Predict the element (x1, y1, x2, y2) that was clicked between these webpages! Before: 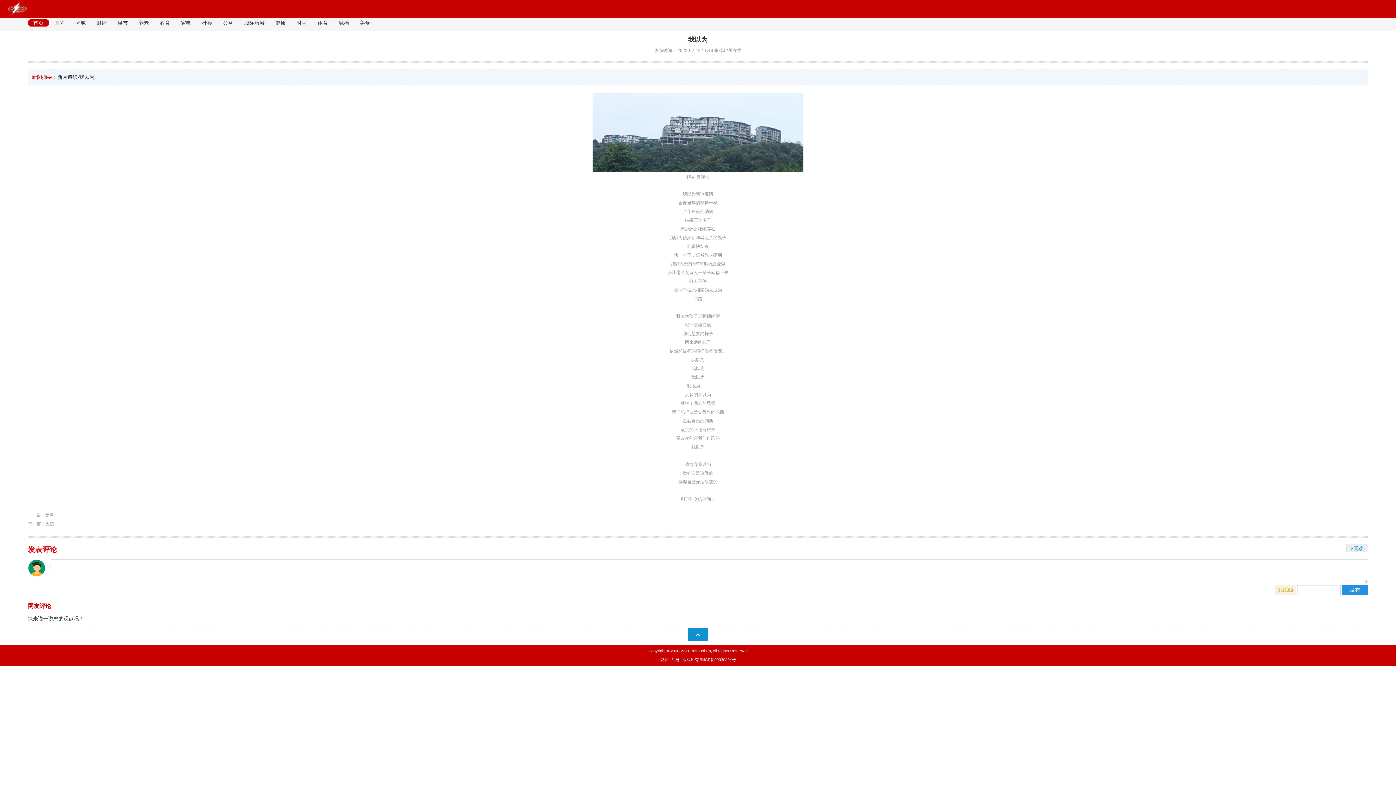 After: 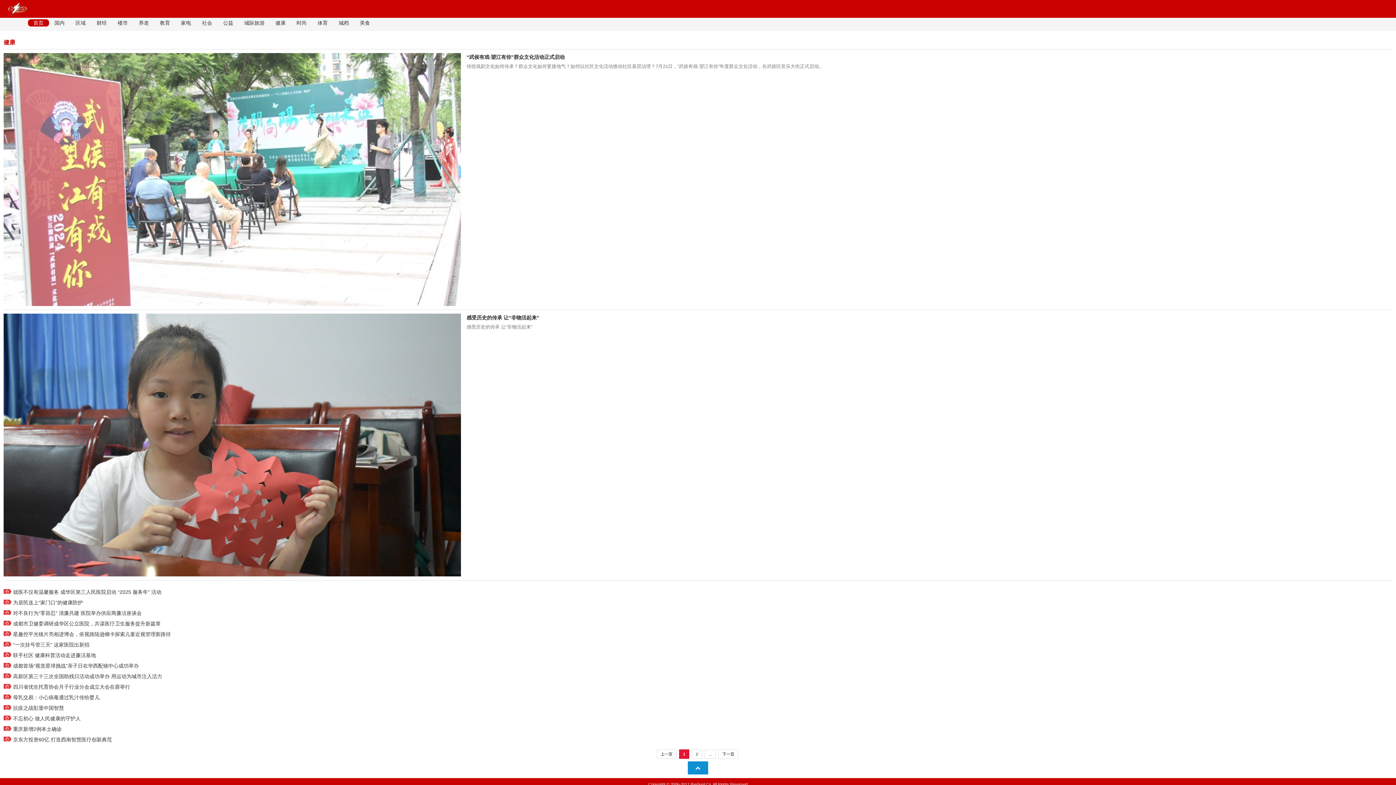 Action: label: 健康 bbox: (270, 19, 291, 26)